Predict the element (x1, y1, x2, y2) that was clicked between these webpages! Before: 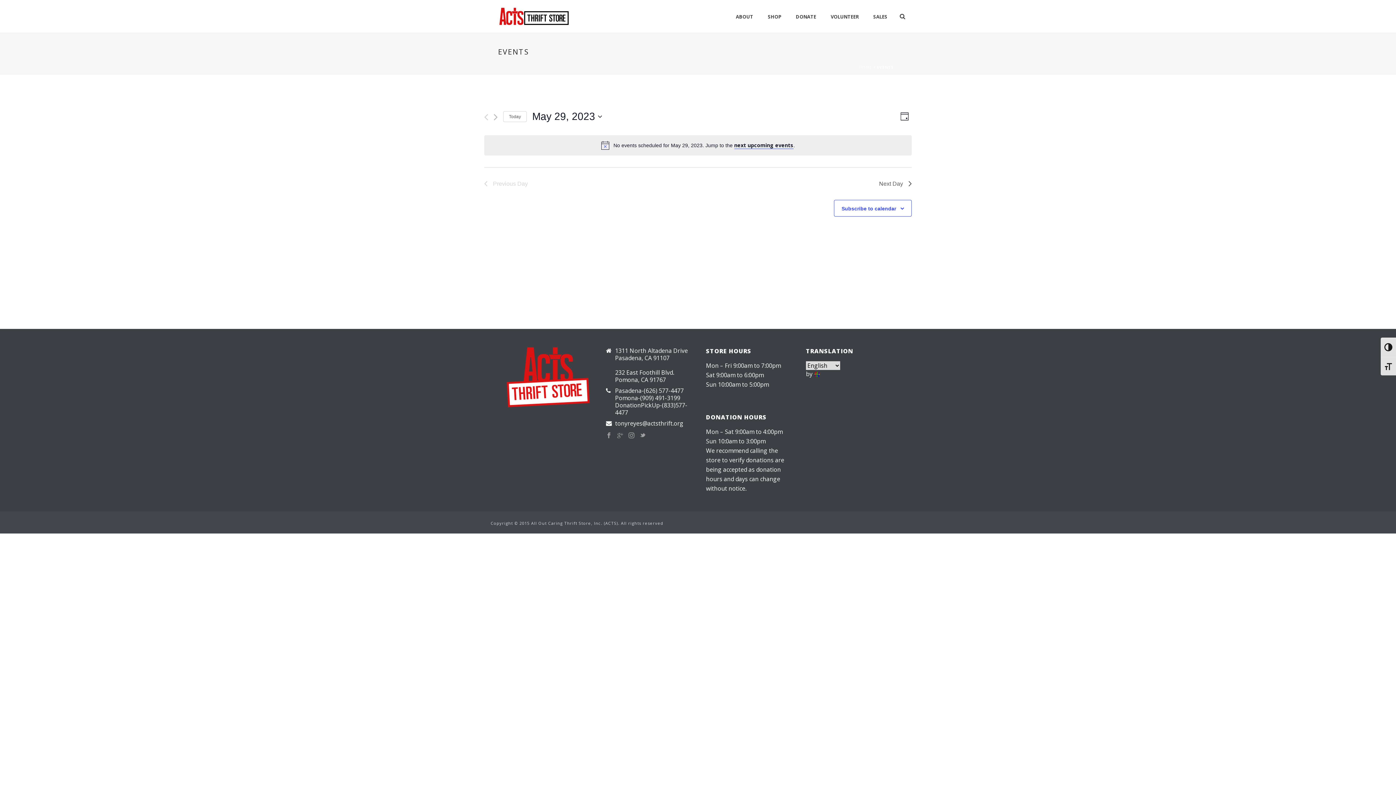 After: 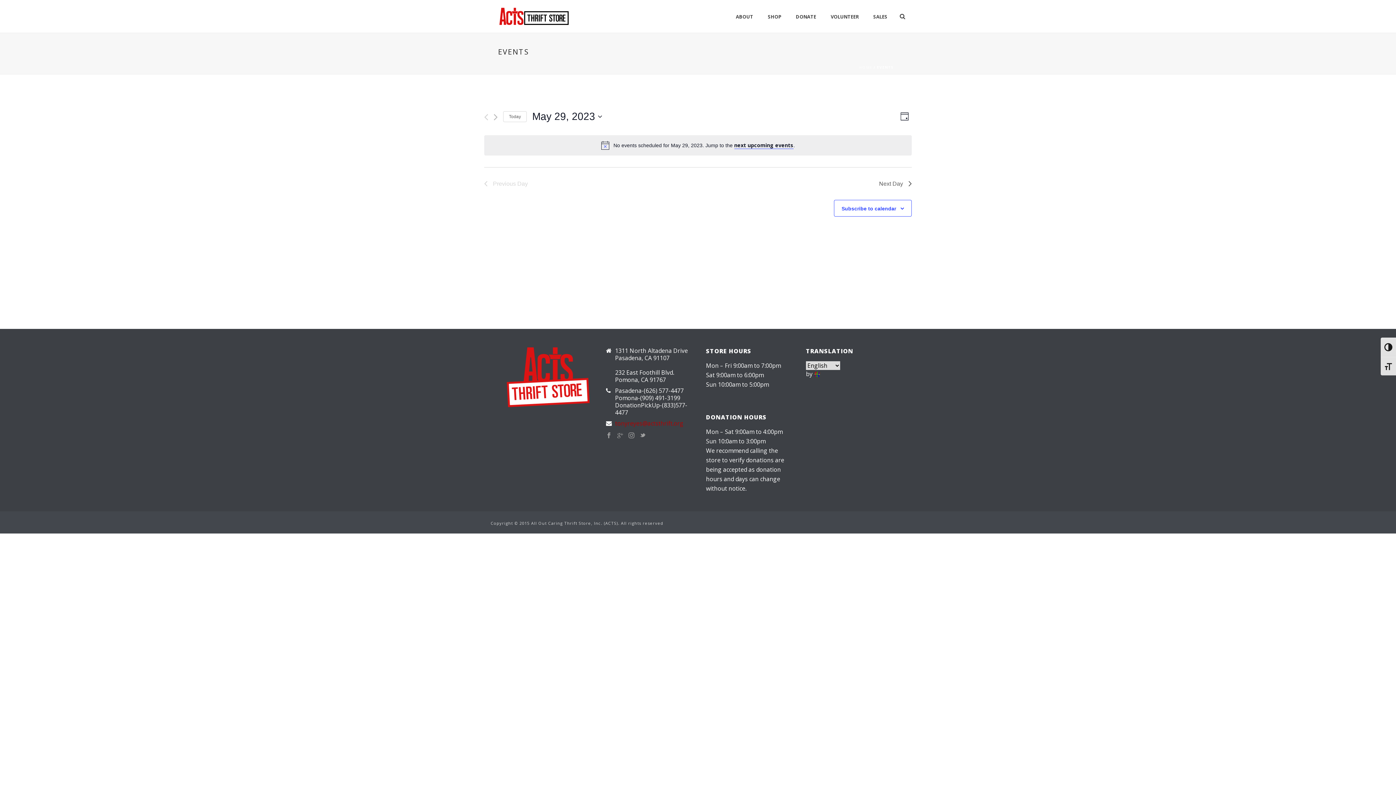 Action: label: tonyreyes@actsthrift.org bbox: (615, 420, 683, 426)